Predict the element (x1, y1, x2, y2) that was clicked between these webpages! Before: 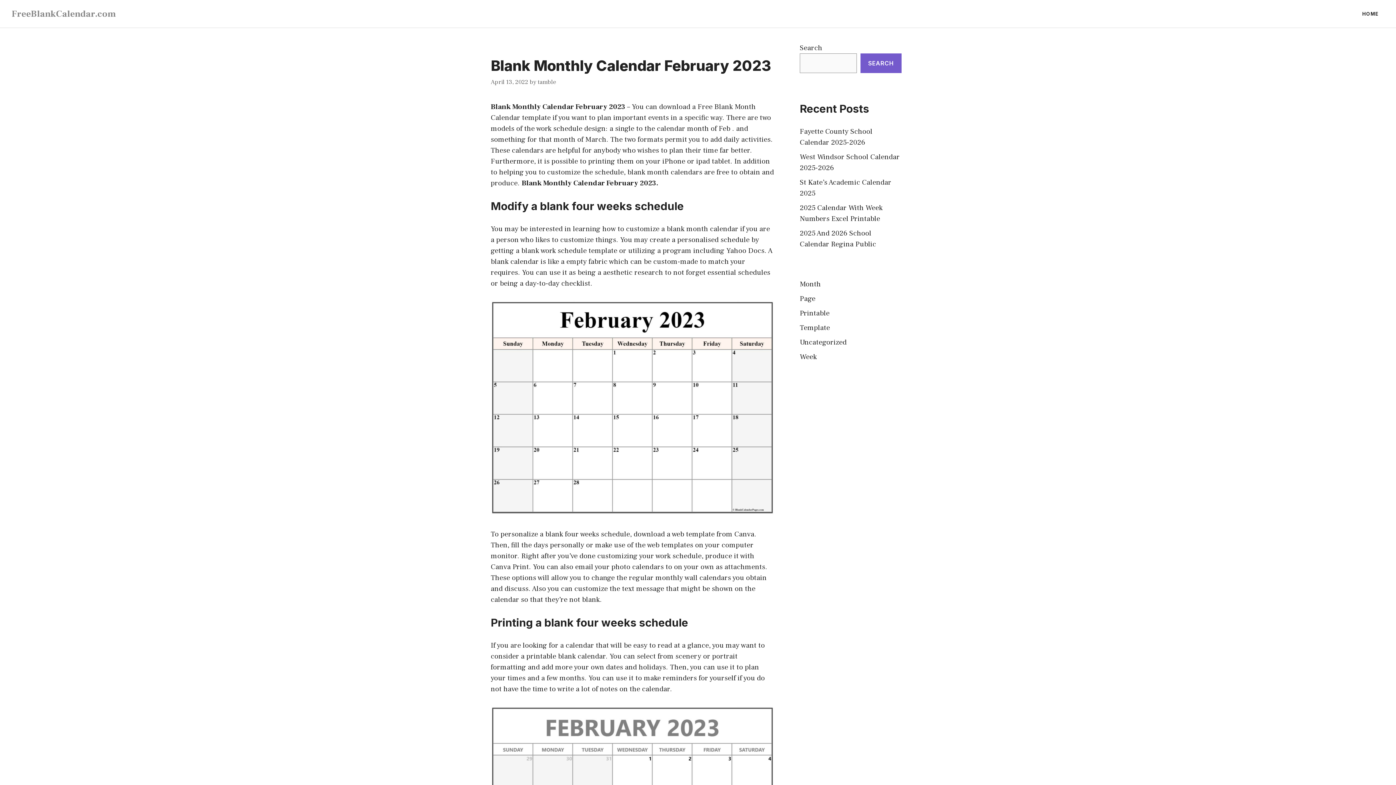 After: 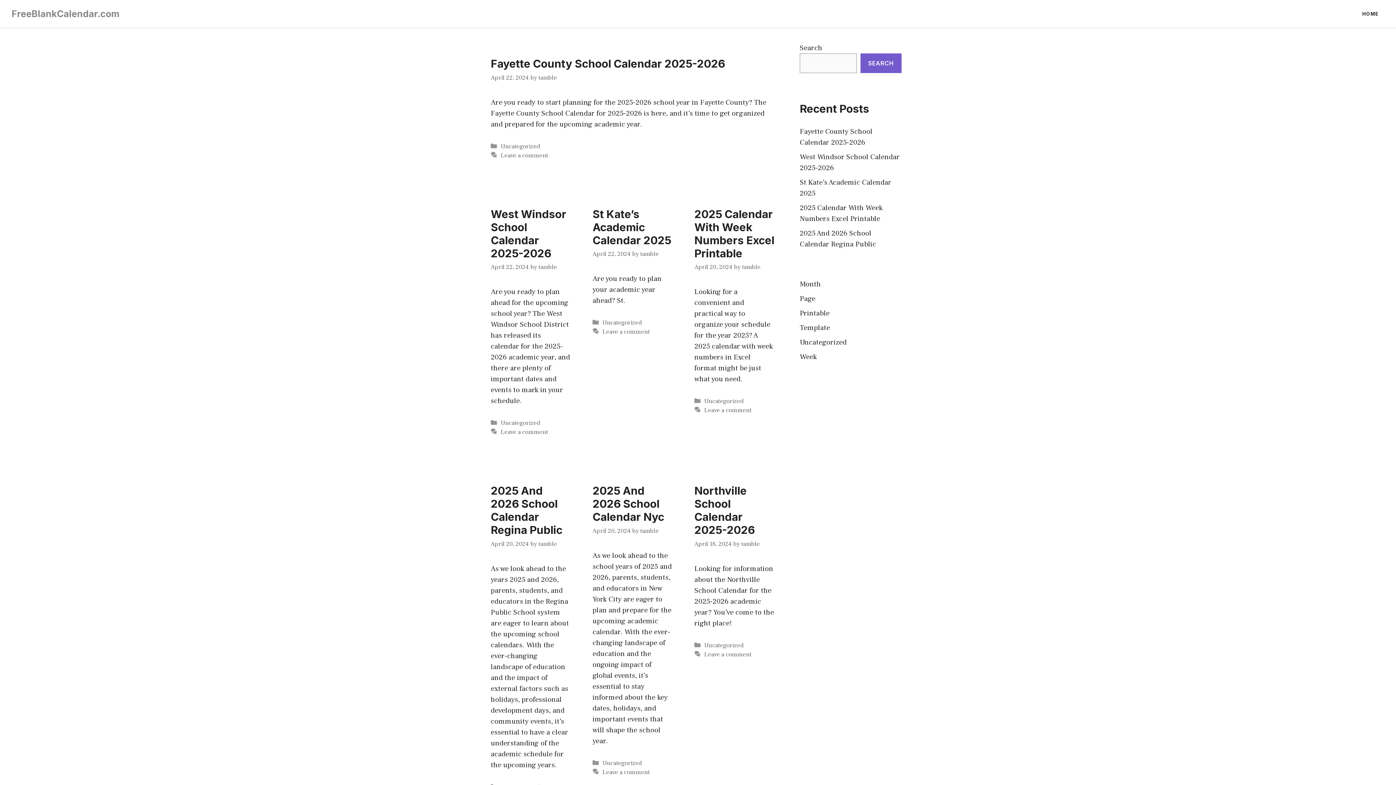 Action: bbox: (490, 102, 625, 111) label: Blank Monthly Calendar February 2023